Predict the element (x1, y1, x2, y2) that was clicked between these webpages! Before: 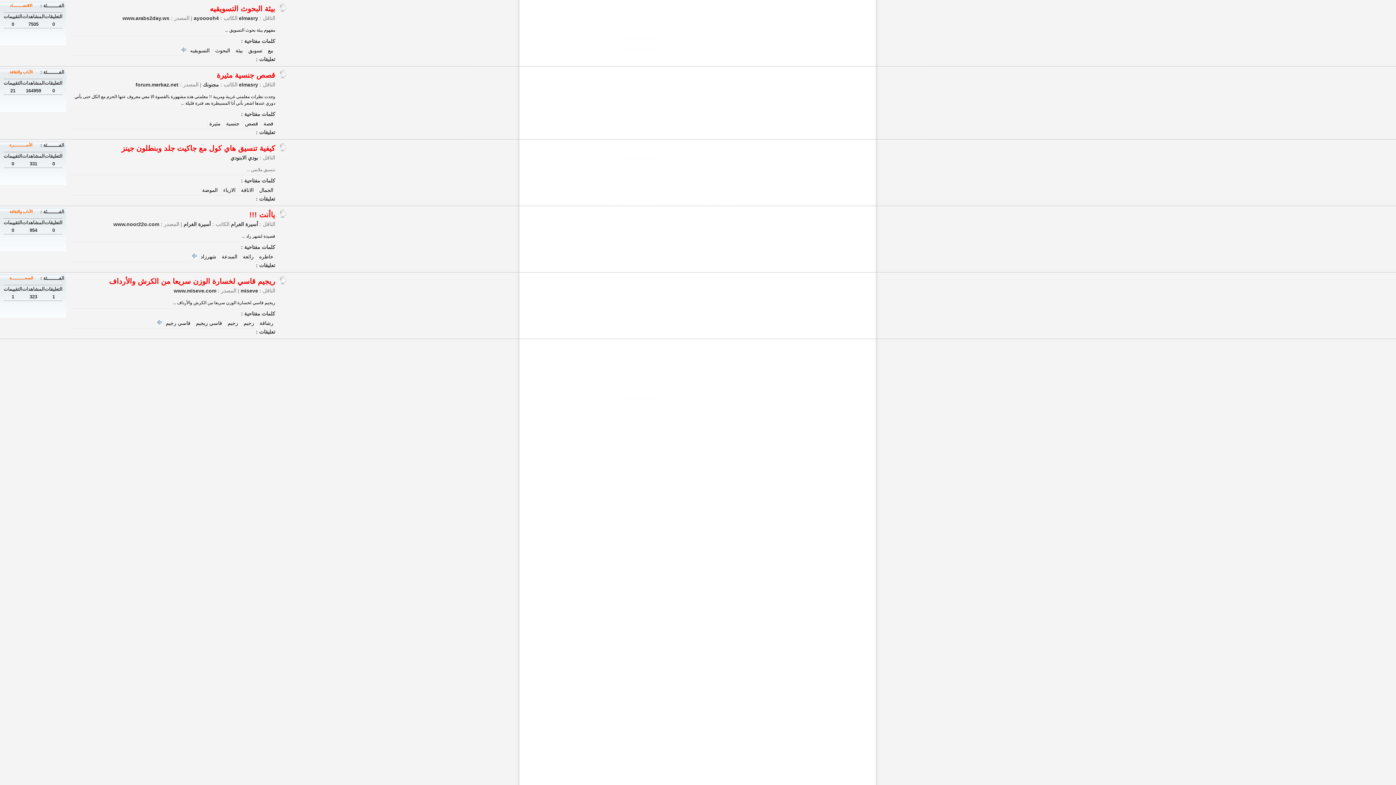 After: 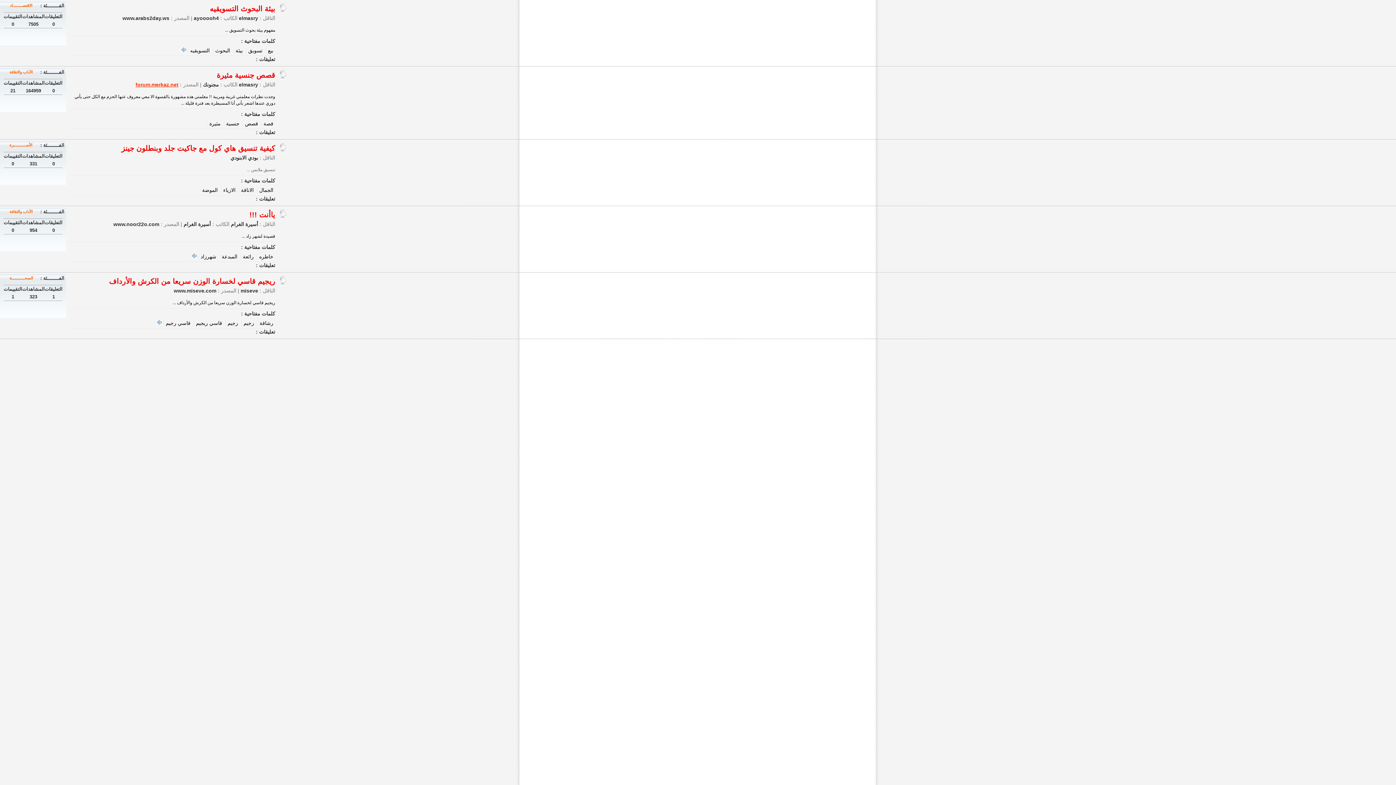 Action: label: forum.merkaz.net bbox: (135, 81, 178, 87)